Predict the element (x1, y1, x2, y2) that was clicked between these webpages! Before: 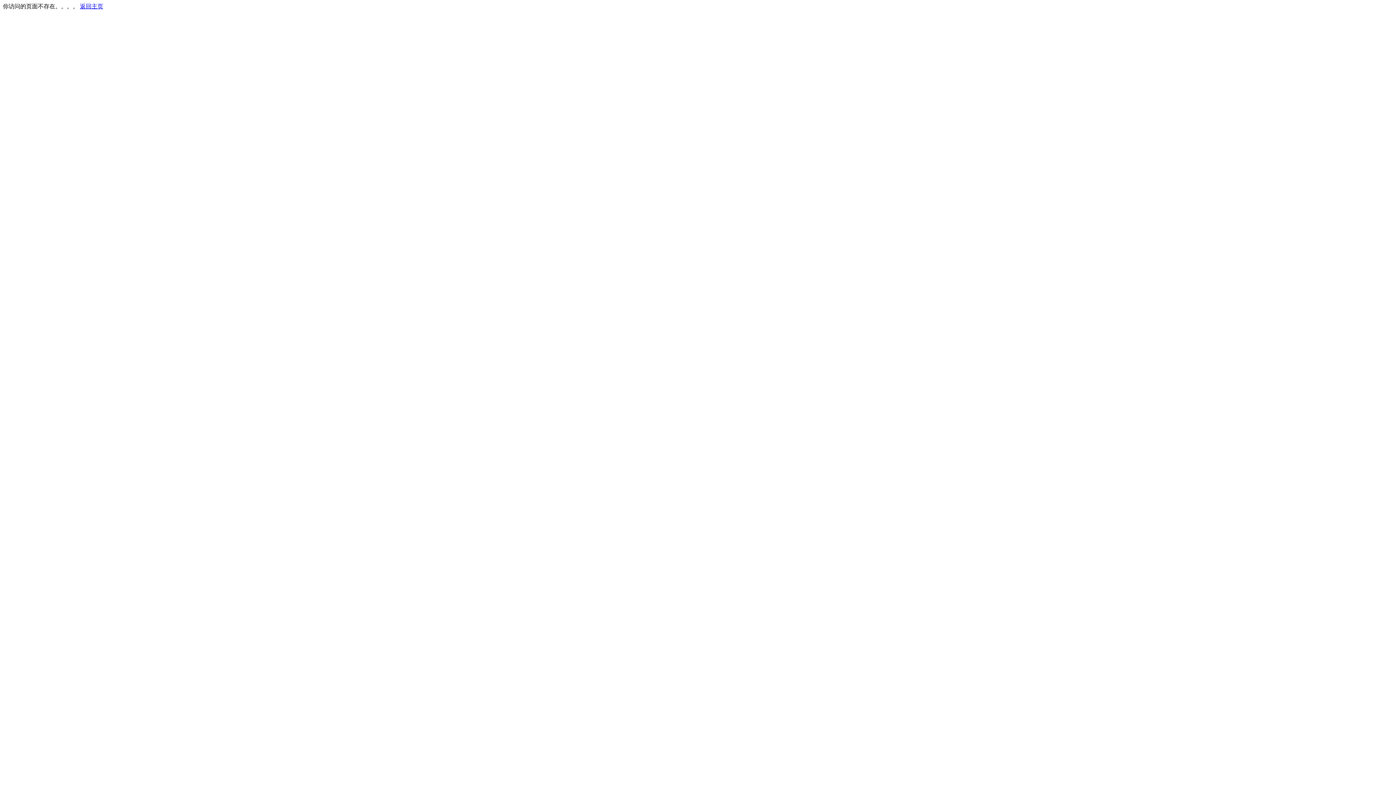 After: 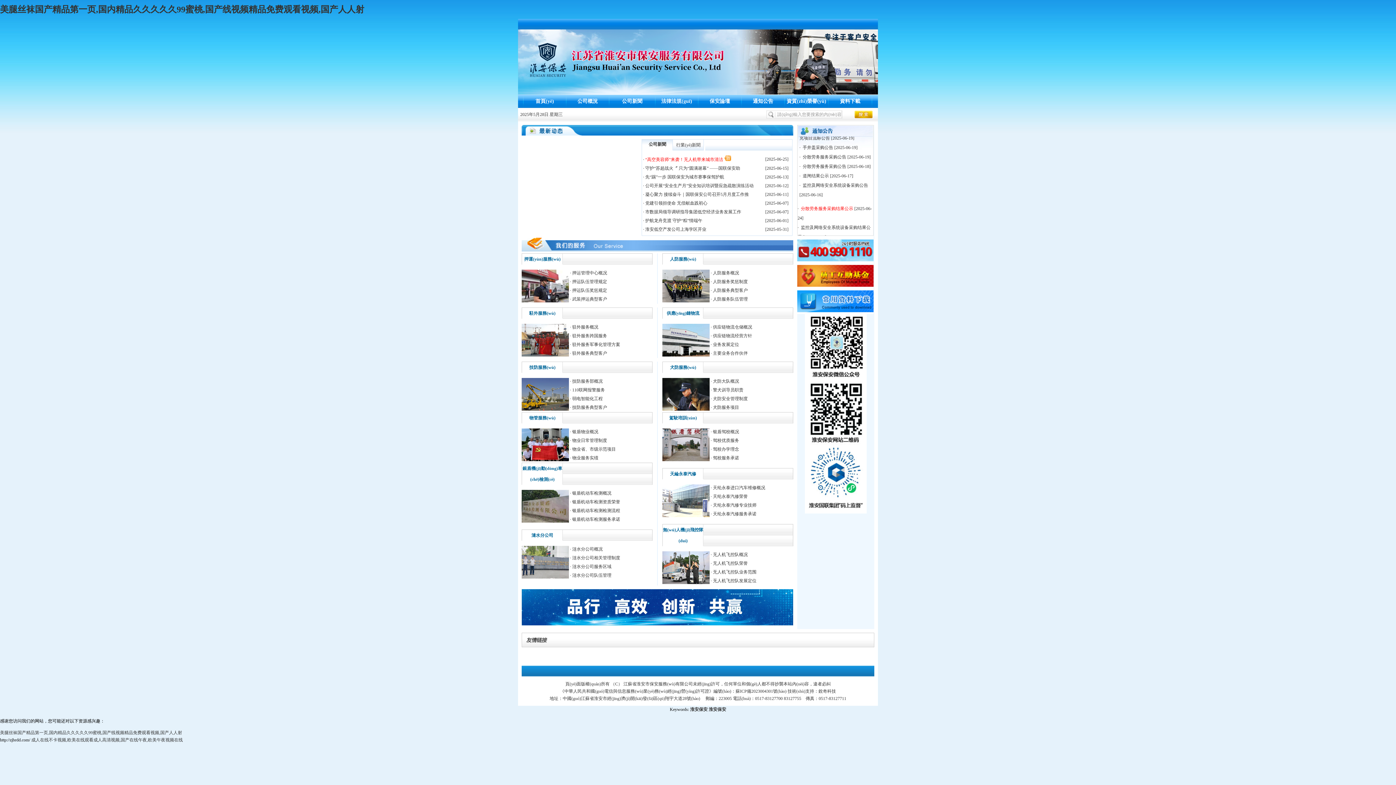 Action: label: 返回主页 bbox: (80, 3, 103, 9)